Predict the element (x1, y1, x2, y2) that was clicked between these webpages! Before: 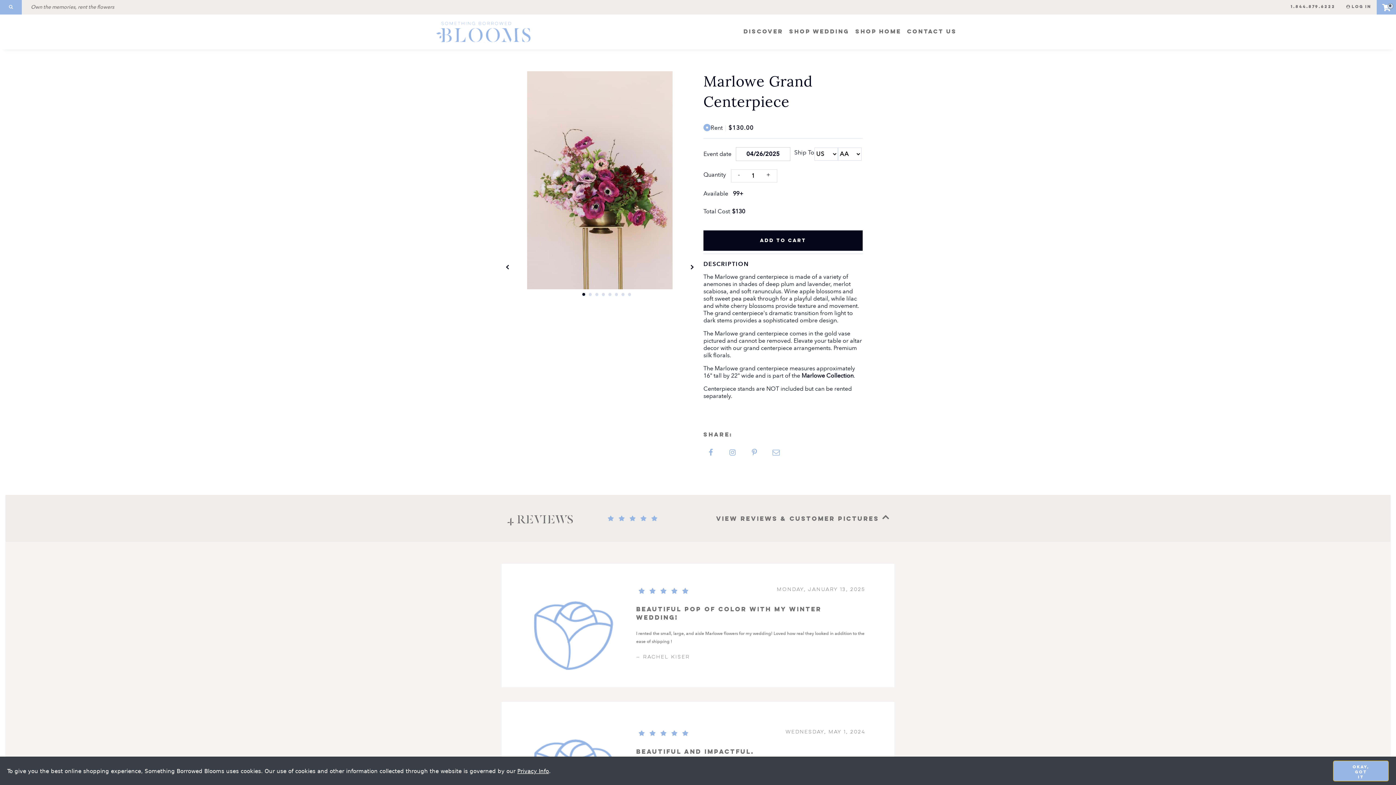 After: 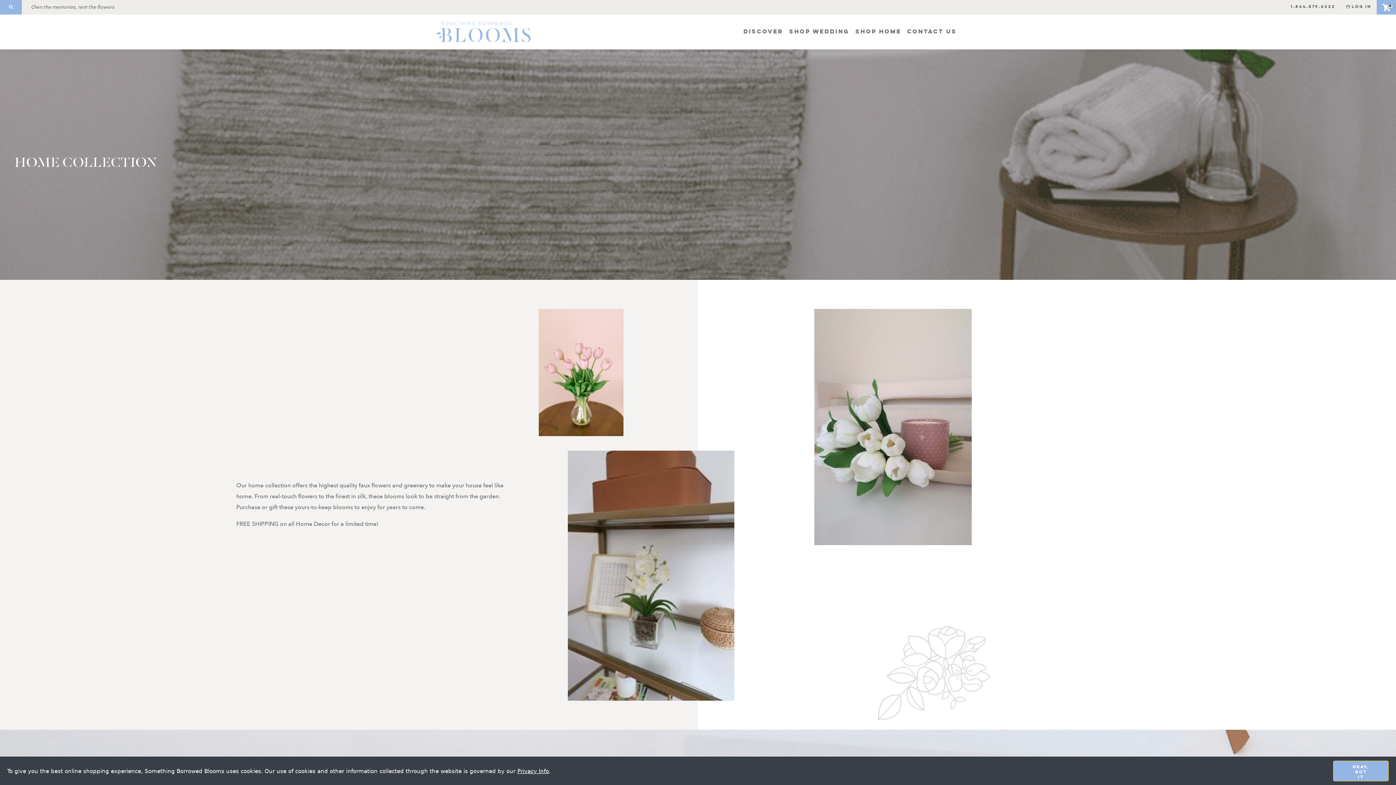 Action: label: SHOP HOME bbox: (852, 22, 904, 41)